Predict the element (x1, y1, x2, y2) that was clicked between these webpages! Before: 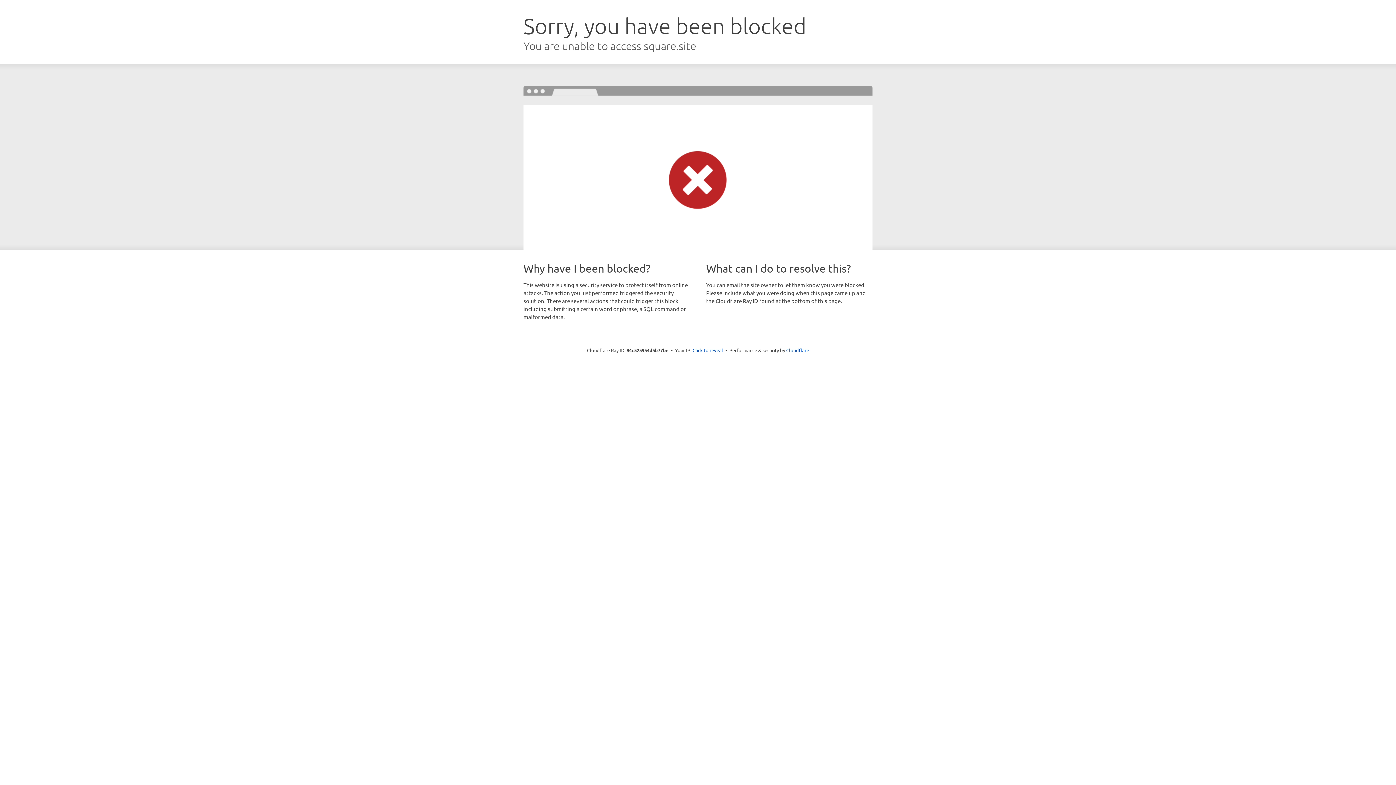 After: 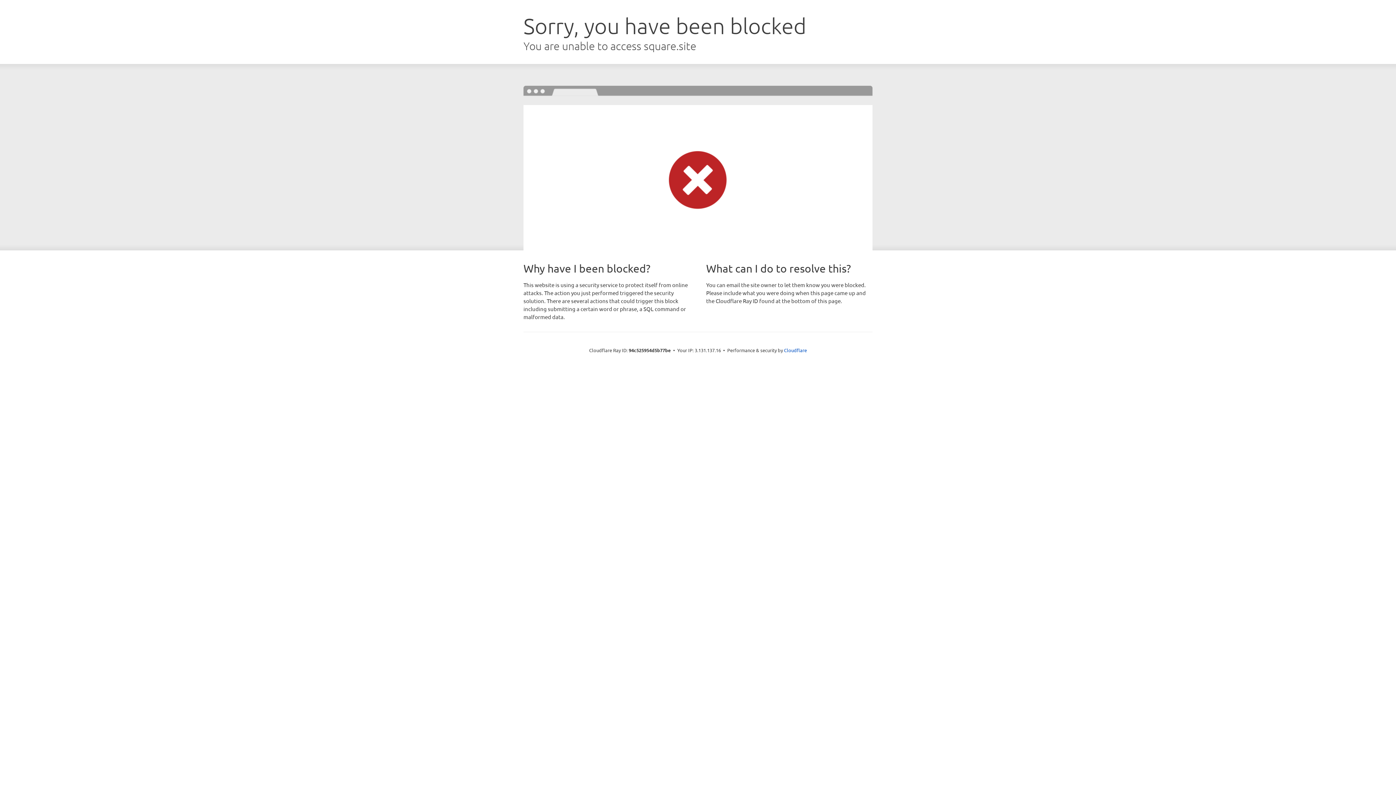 Action: label: Click to reveal bbox: (692, 346, 723, 353)